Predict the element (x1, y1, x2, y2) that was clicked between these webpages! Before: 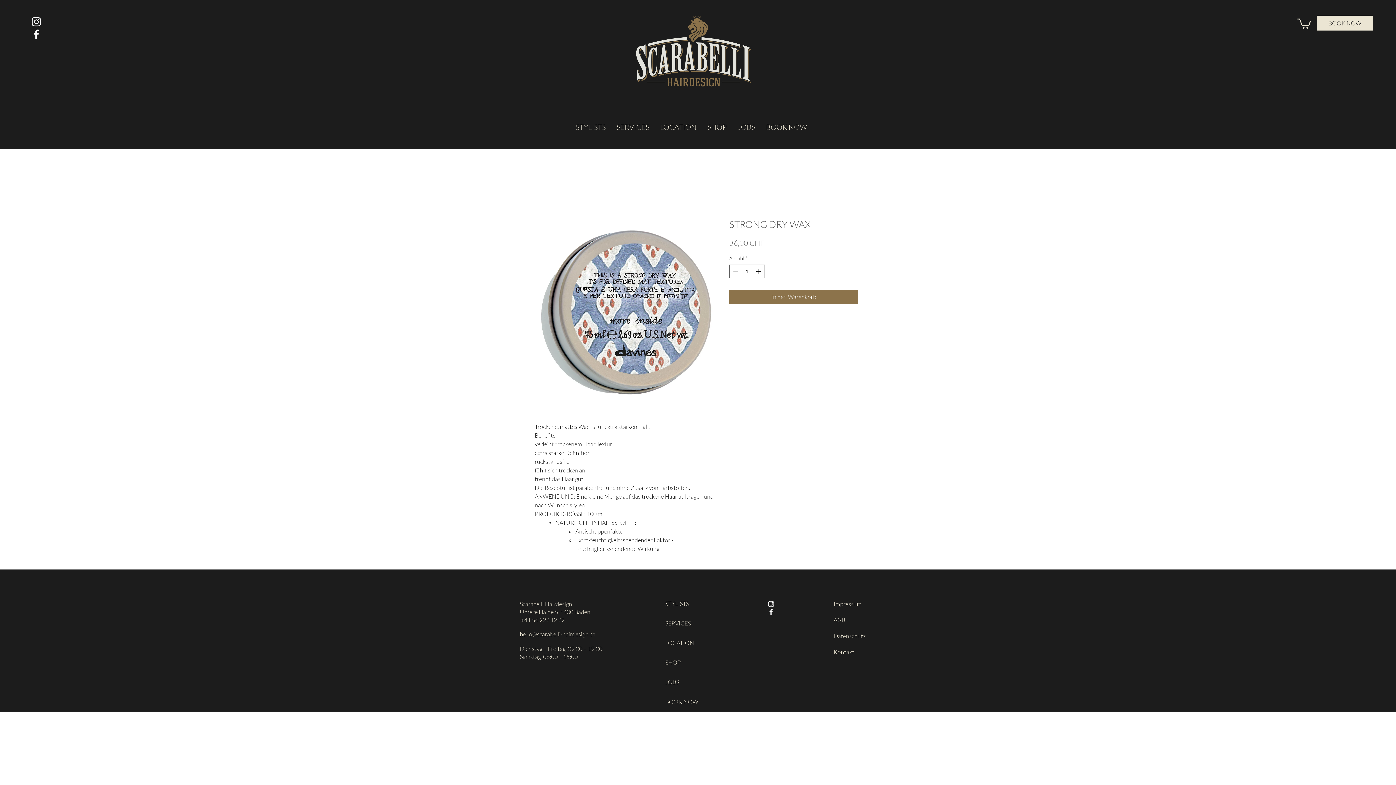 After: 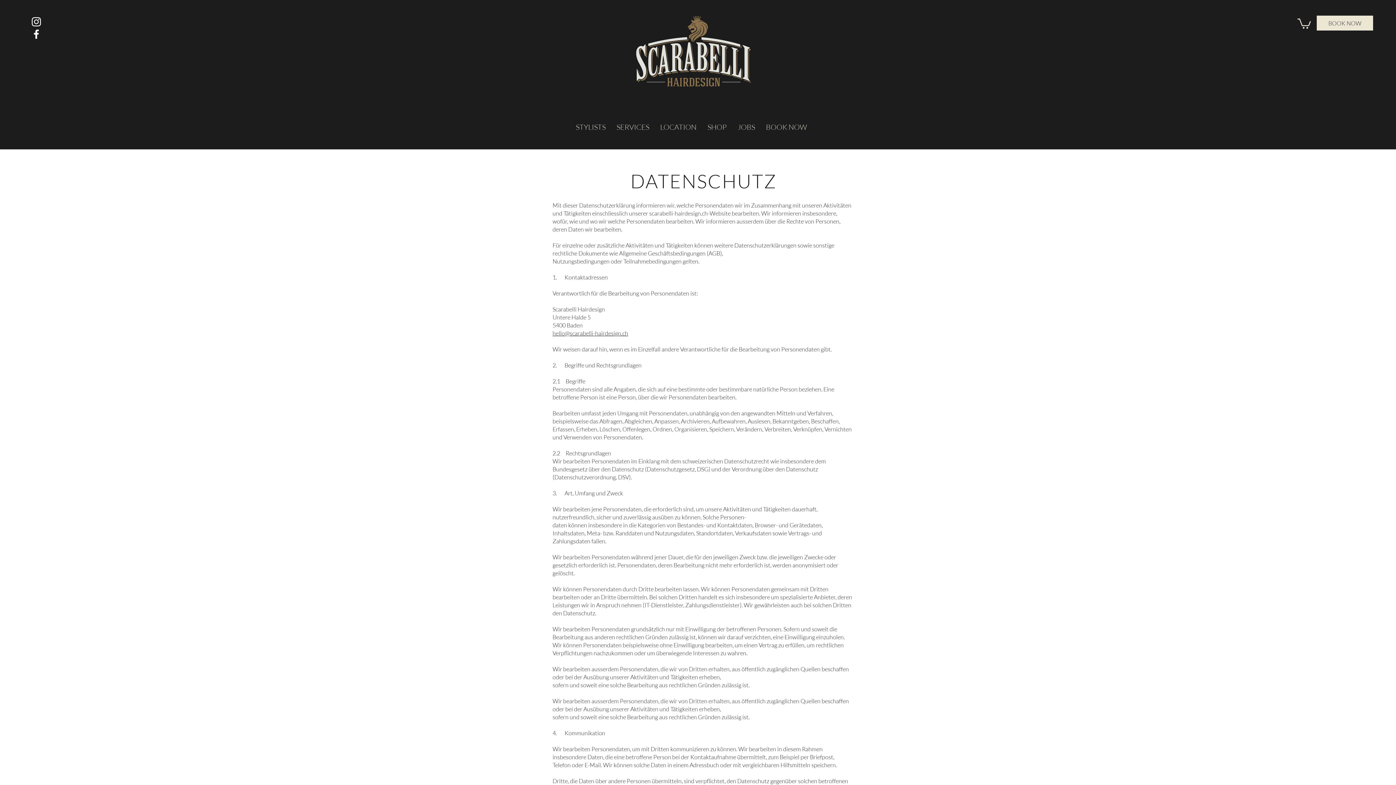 Action: bbox: (833, 632, 865, 640) label: Datenschutz